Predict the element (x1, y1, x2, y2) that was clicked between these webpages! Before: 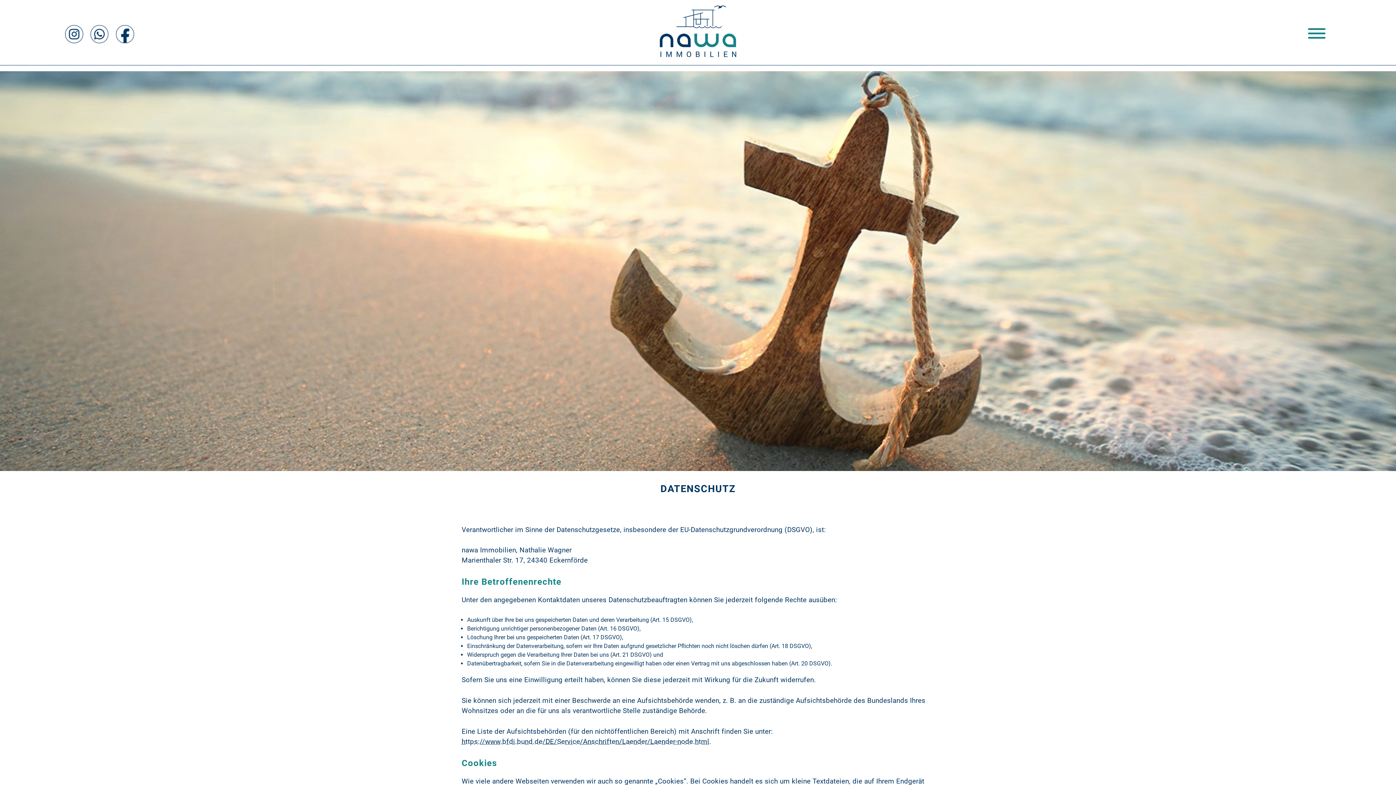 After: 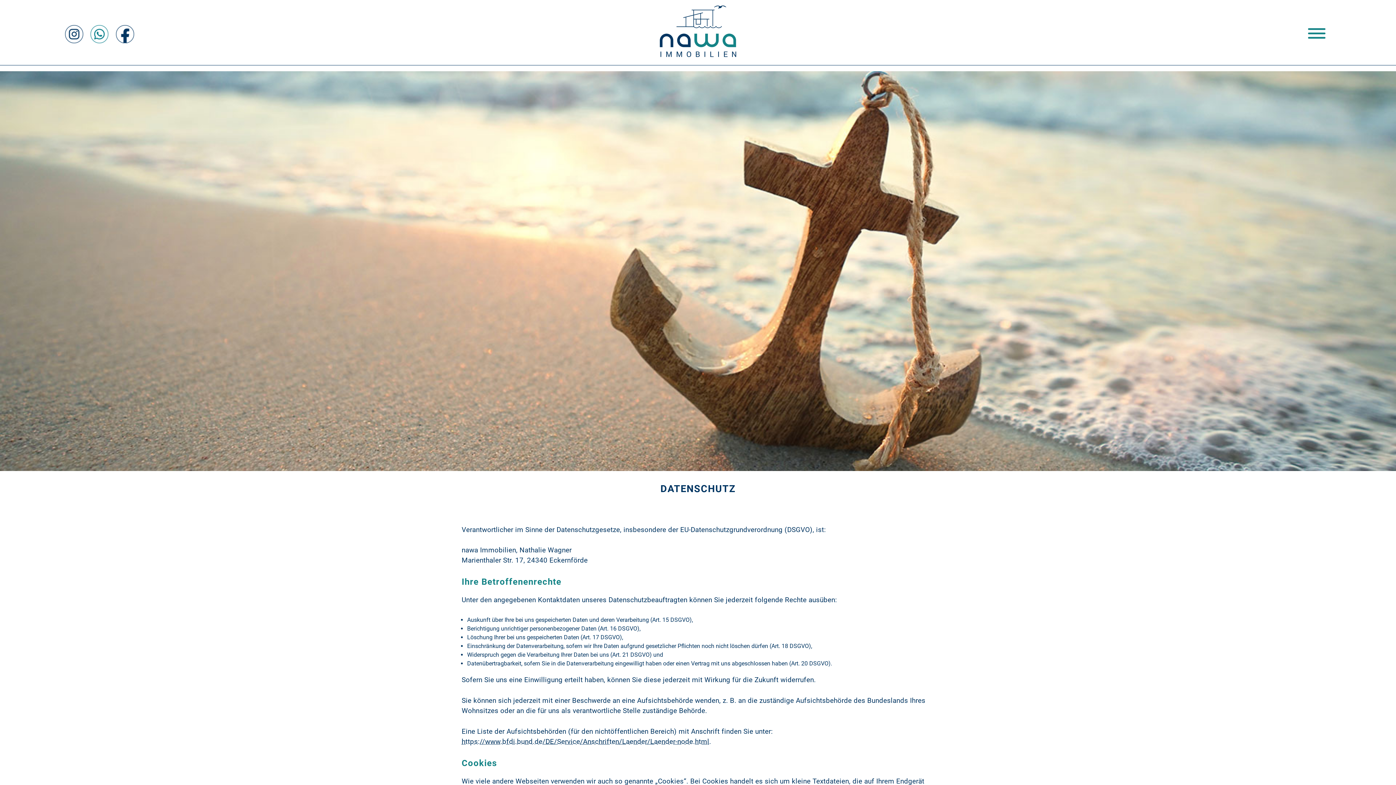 Action: bbox: (90, 37, 108, 44)